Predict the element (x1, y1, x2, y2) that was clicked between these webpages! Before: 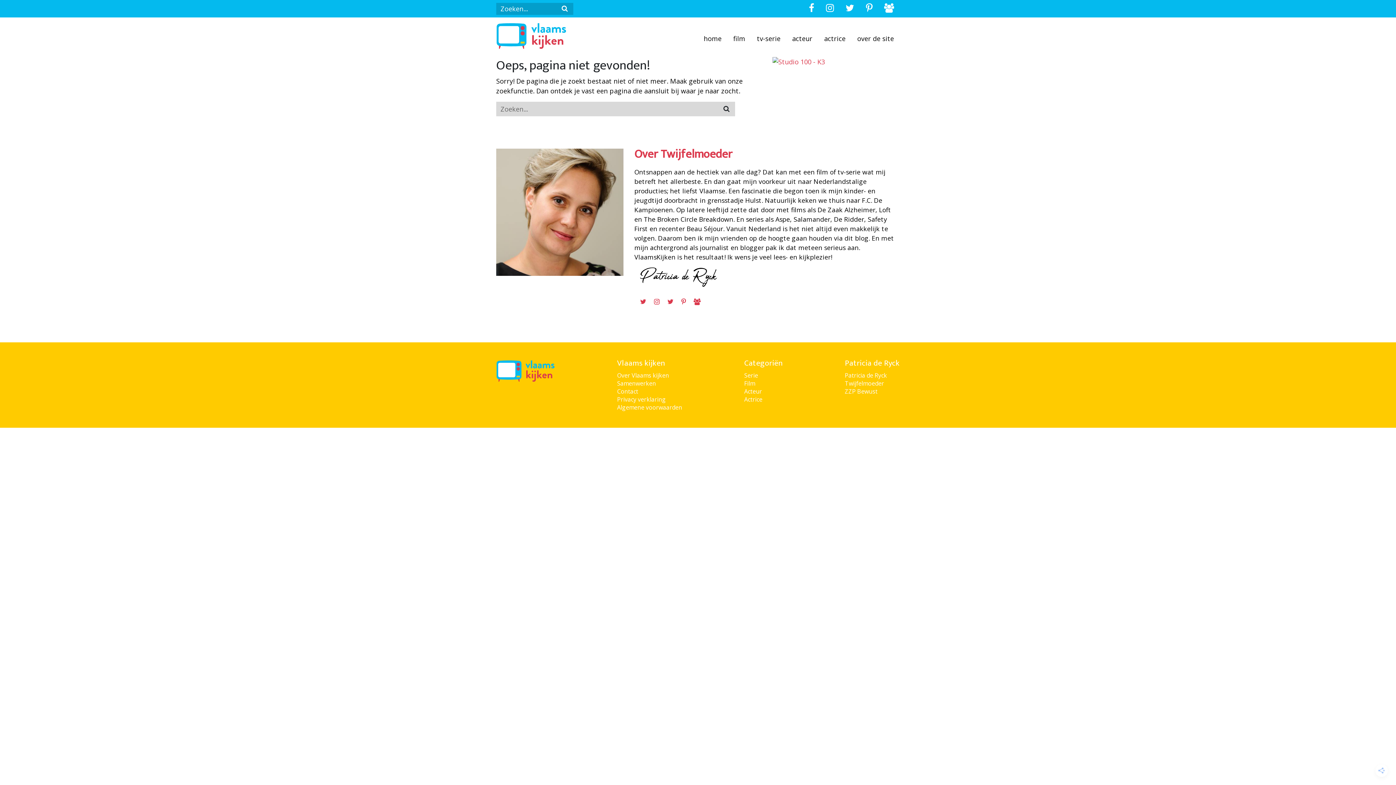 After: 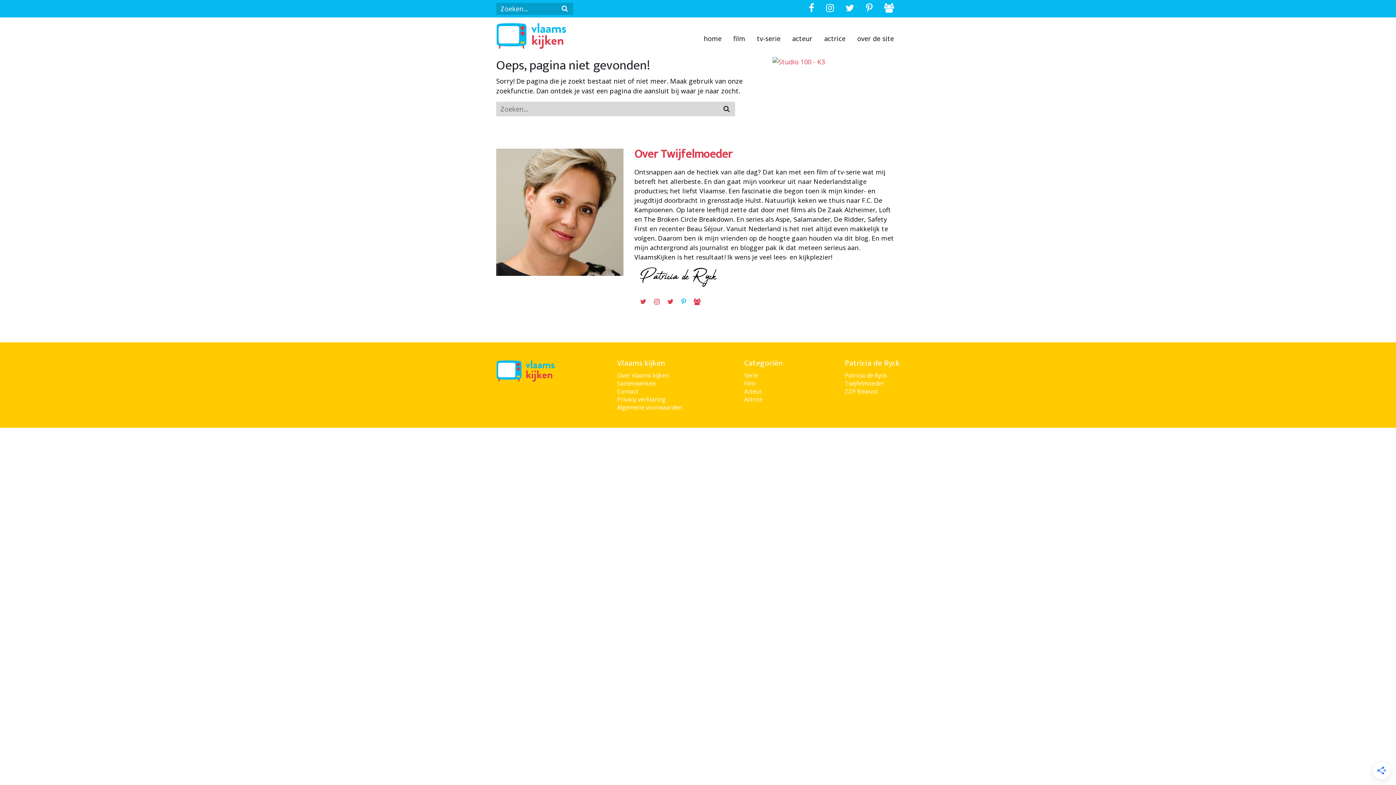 Action: bbox: (675, 294, 686, 310)